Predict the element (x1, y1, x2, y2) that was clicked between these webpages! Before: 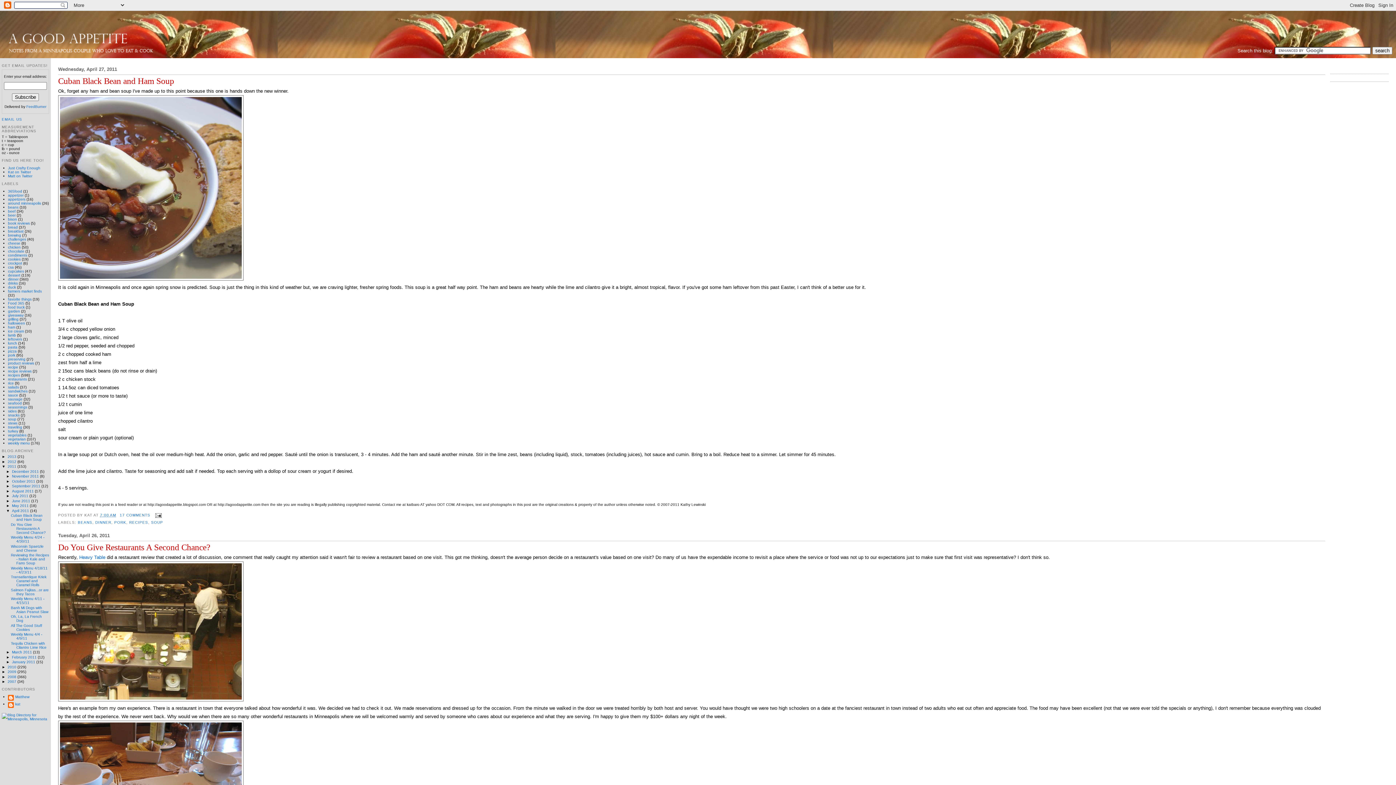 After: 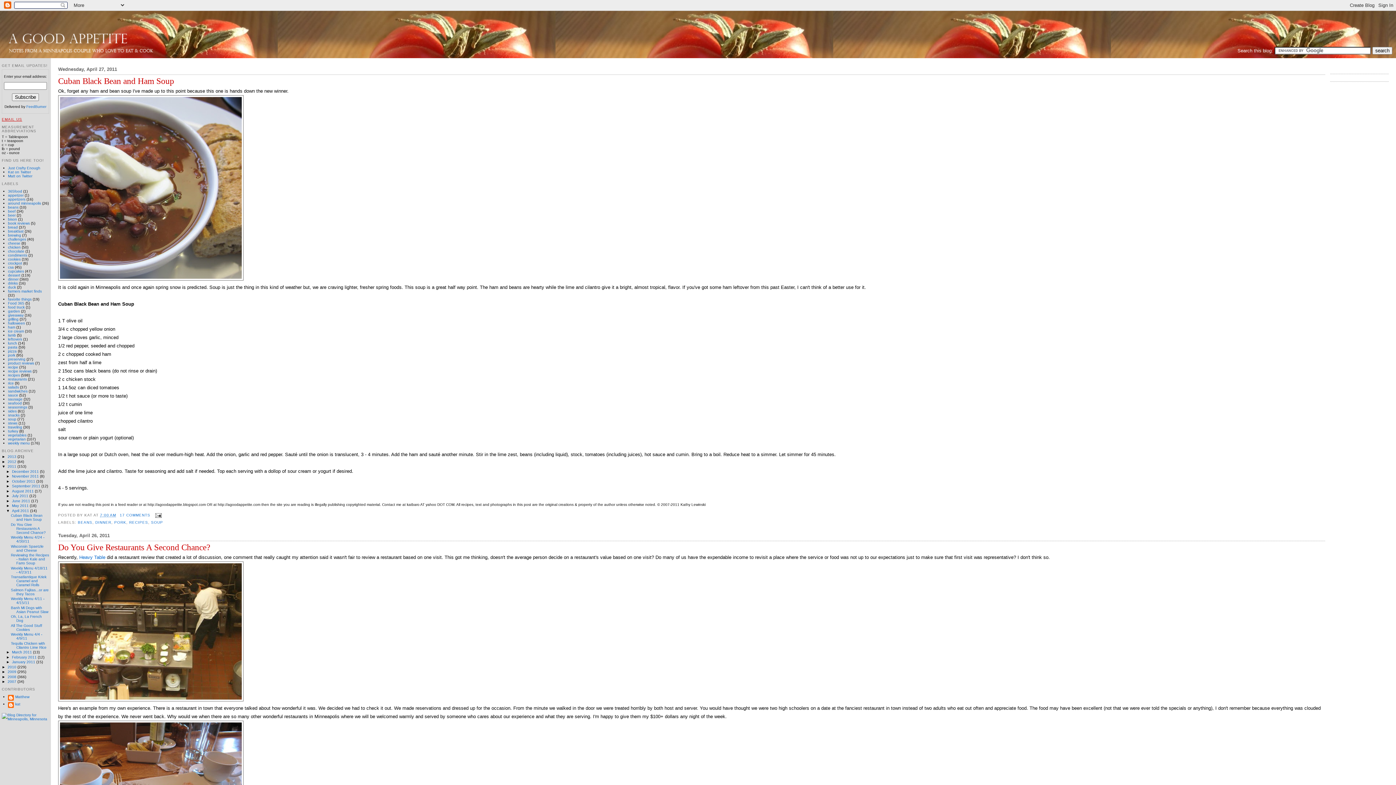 Action: bbox: (1, 117, 22, 121) label: EMAIL US